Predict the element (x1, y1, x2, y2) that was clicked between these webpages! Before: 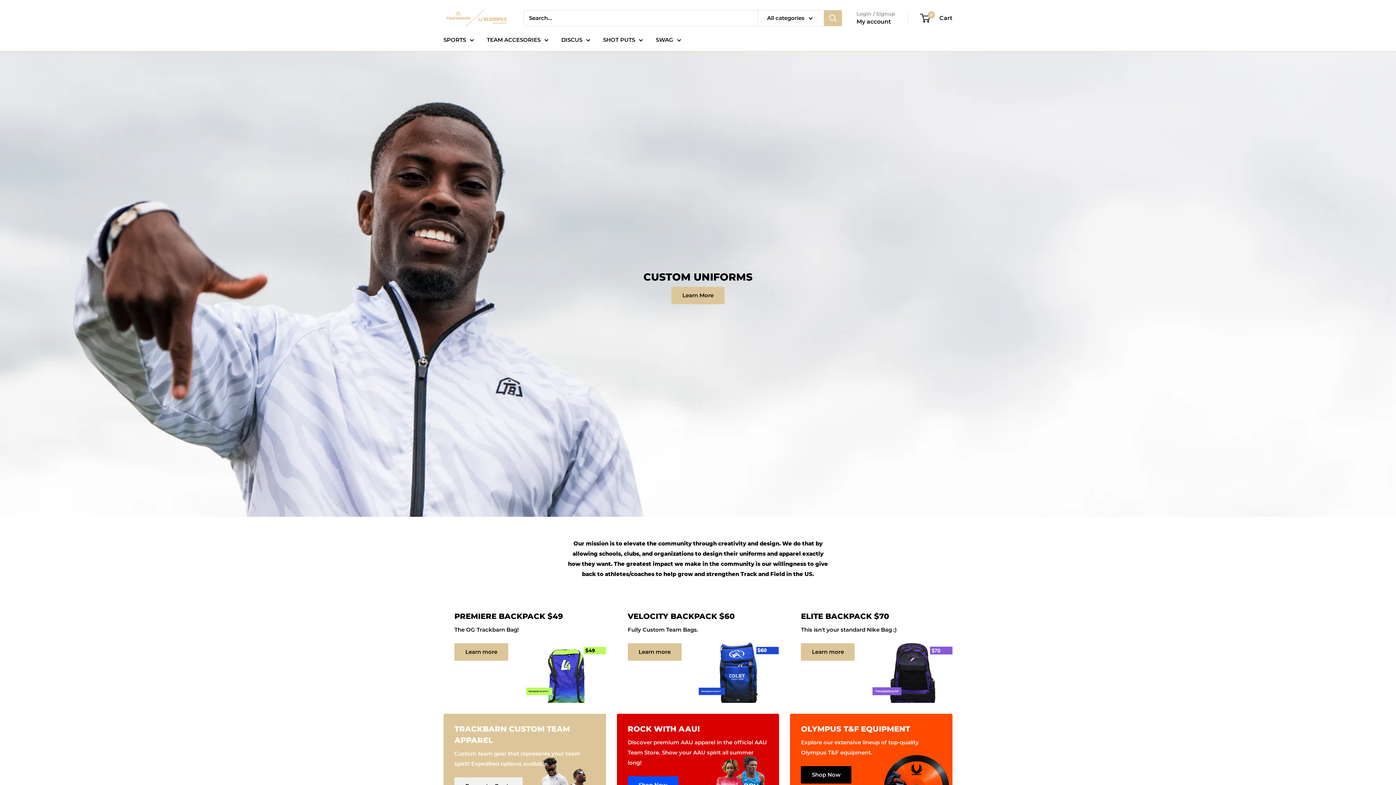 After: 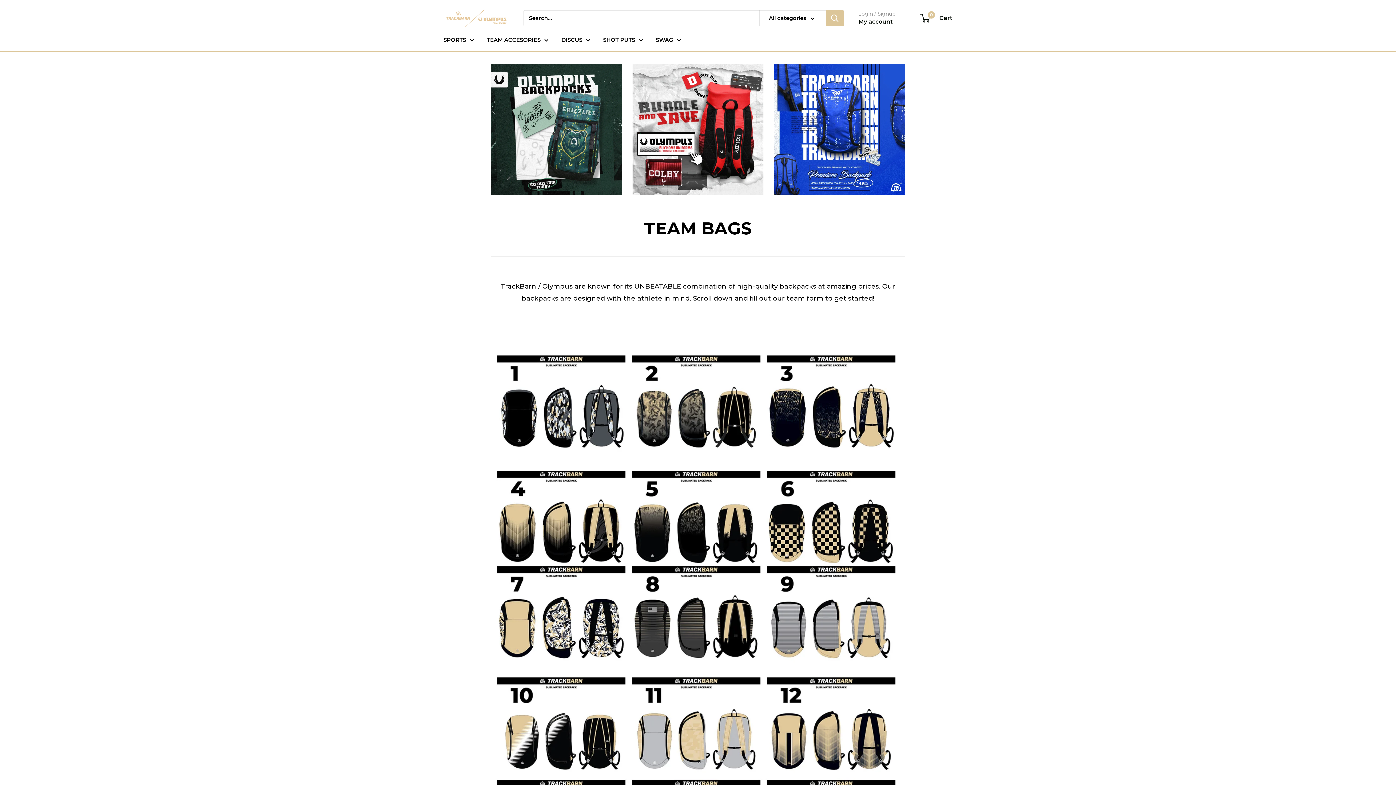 Action: bbox: (616, 601, 779, 703) label: VELOCITY BACKPACK $60

Fully Custom Team Bags.

Learn more